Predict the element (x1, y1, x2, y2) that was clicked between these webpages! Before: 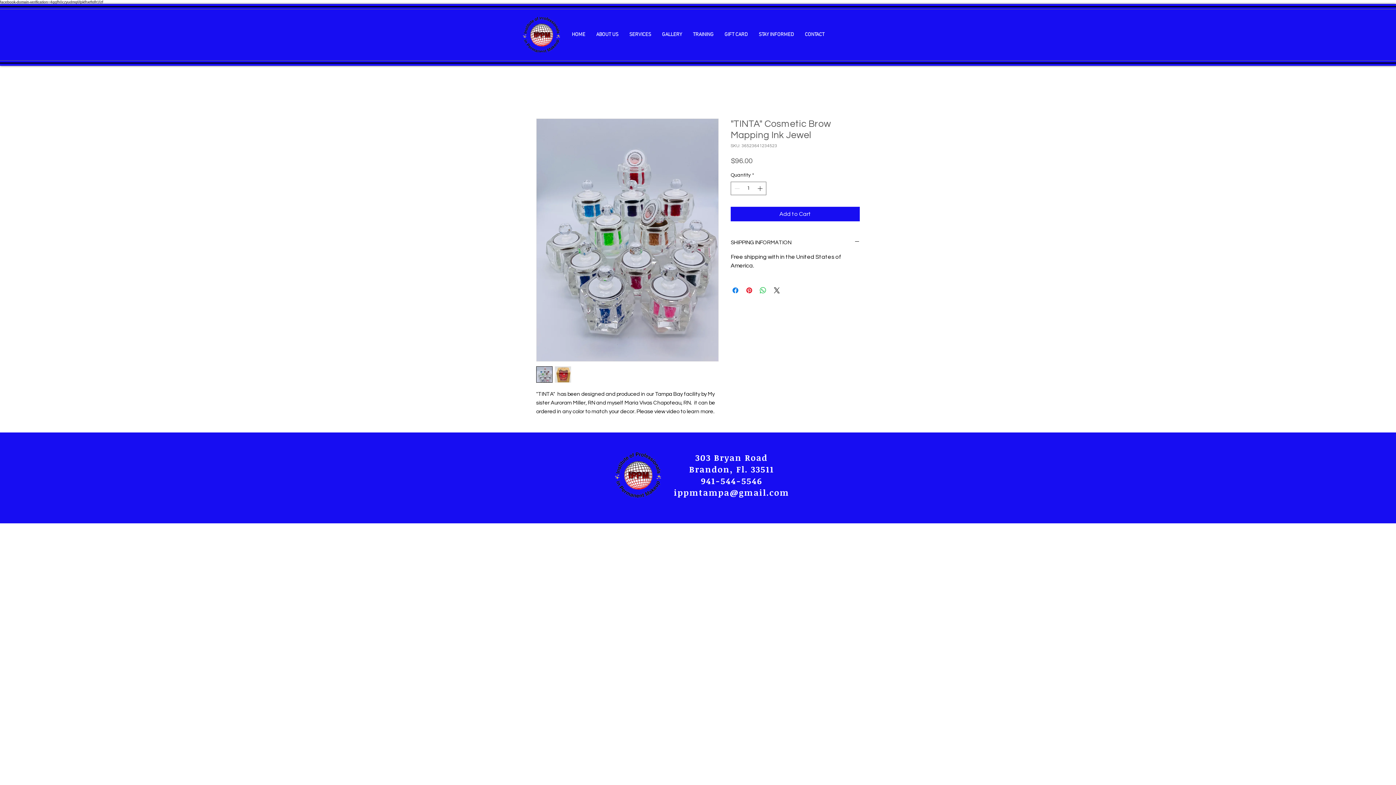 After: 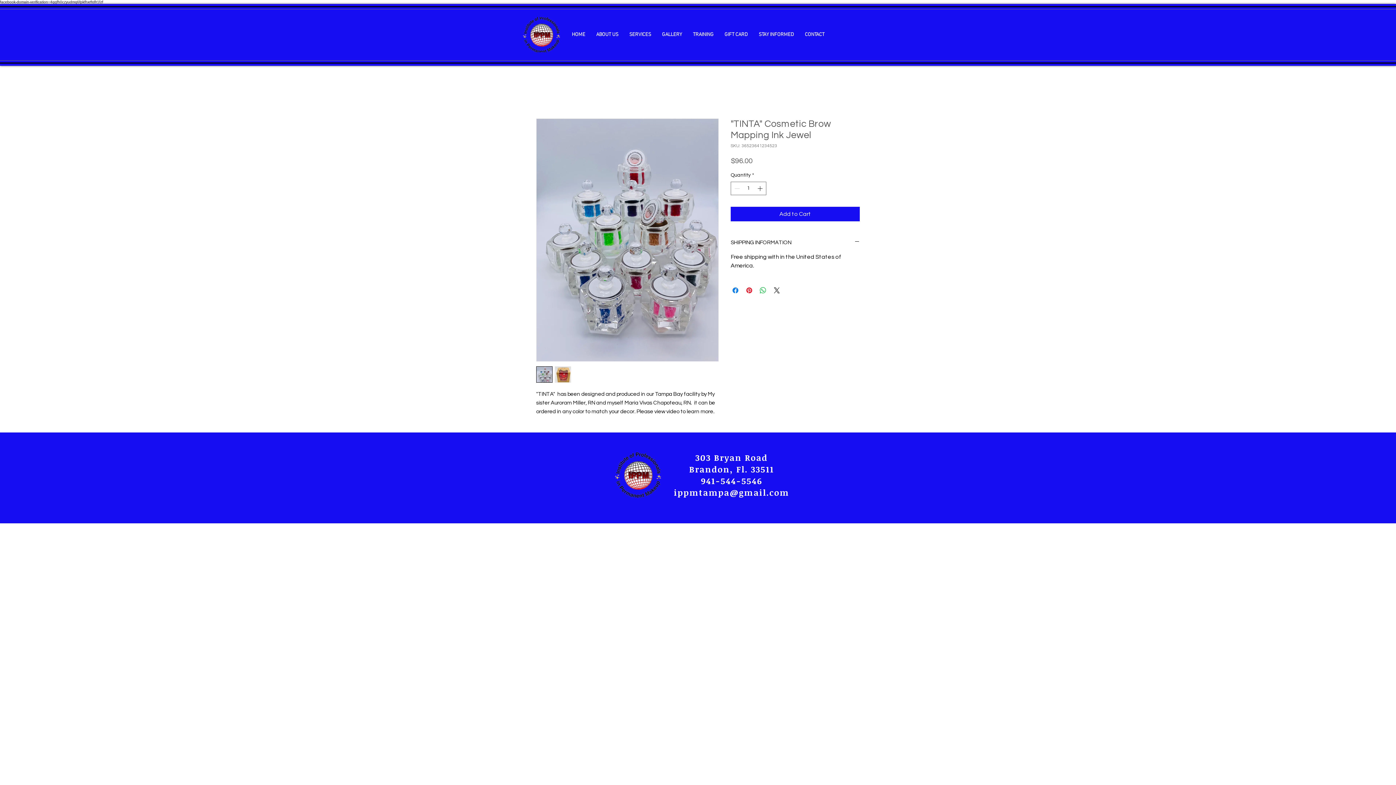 Action: bbox: (536, 366, 552, 382)